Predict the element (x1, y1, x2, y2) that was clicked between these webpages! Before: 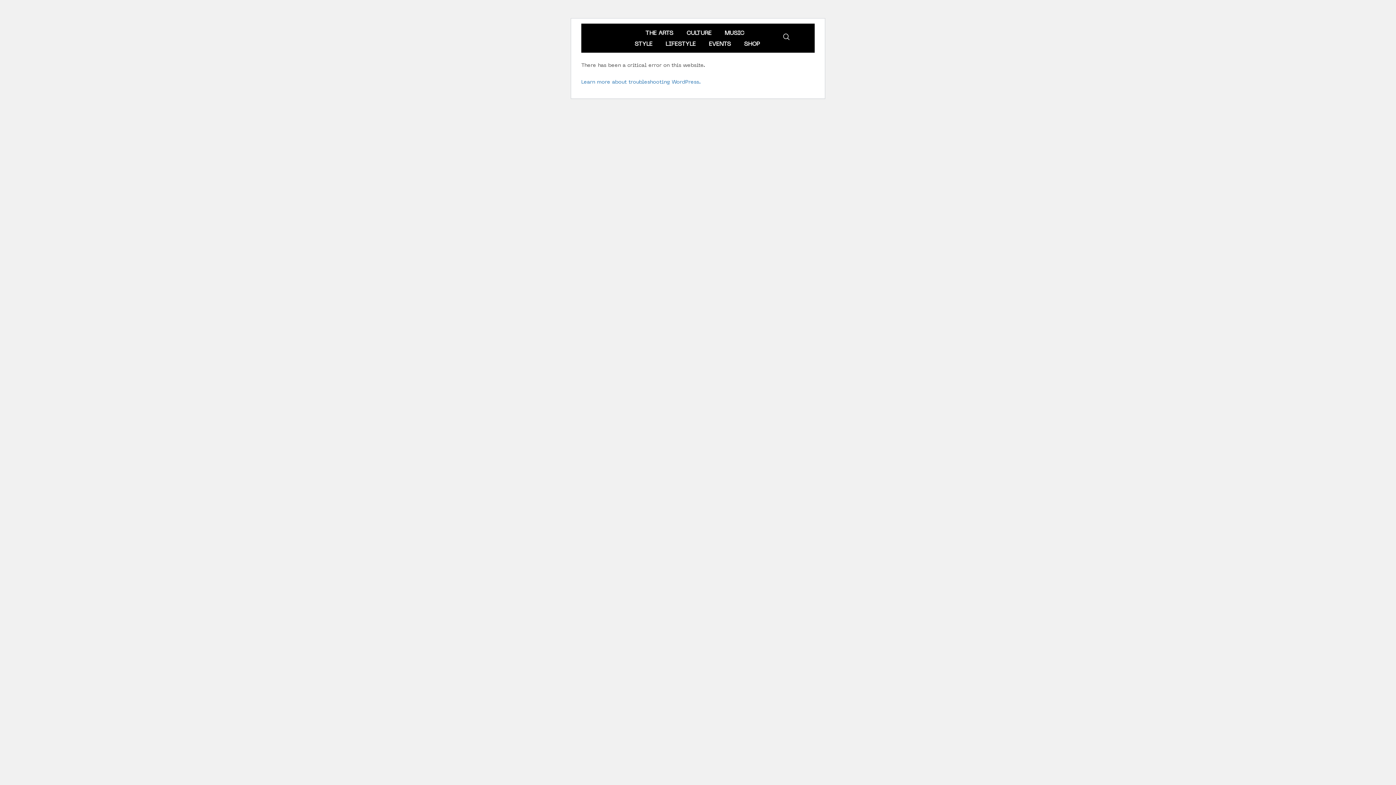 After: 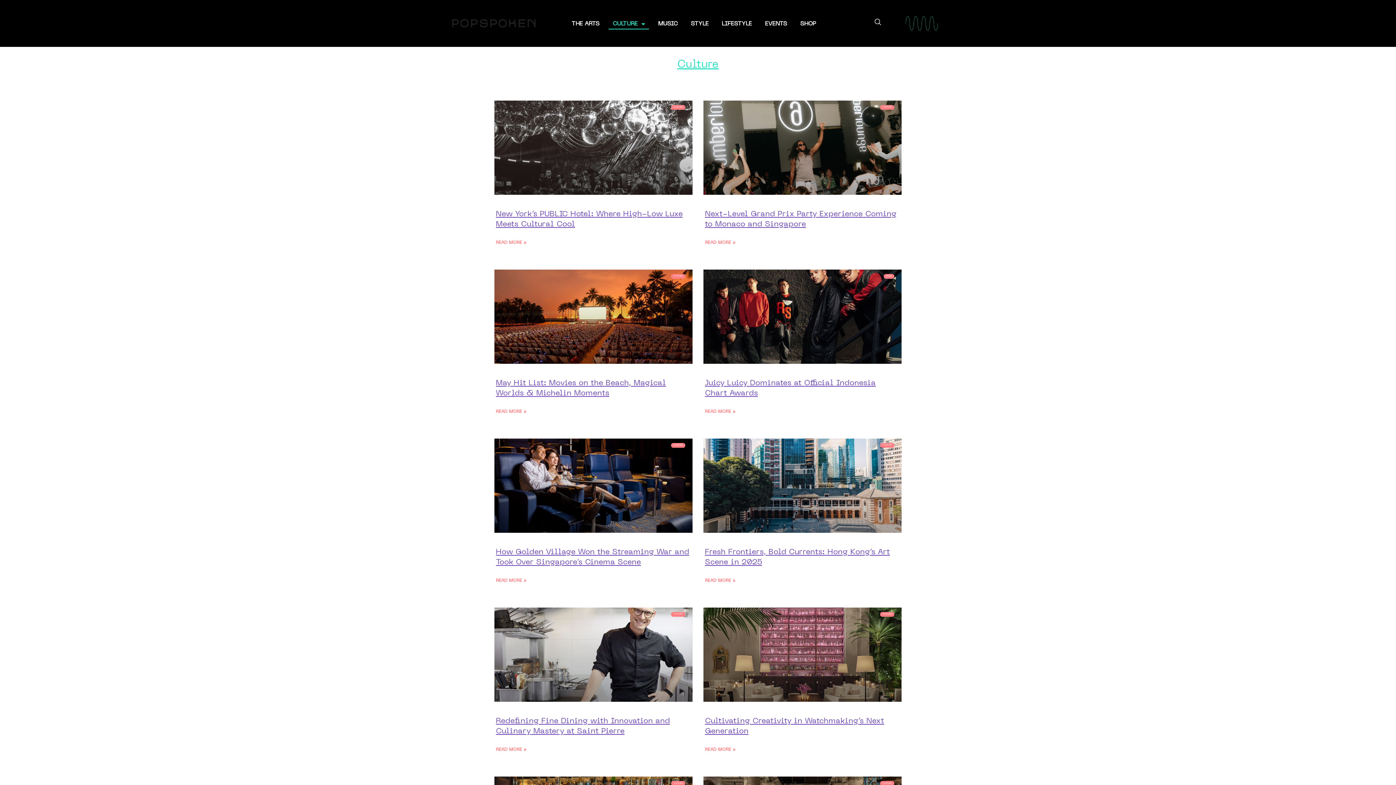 Action: bbox: (682, 28, 715, 38) label: CULTURE